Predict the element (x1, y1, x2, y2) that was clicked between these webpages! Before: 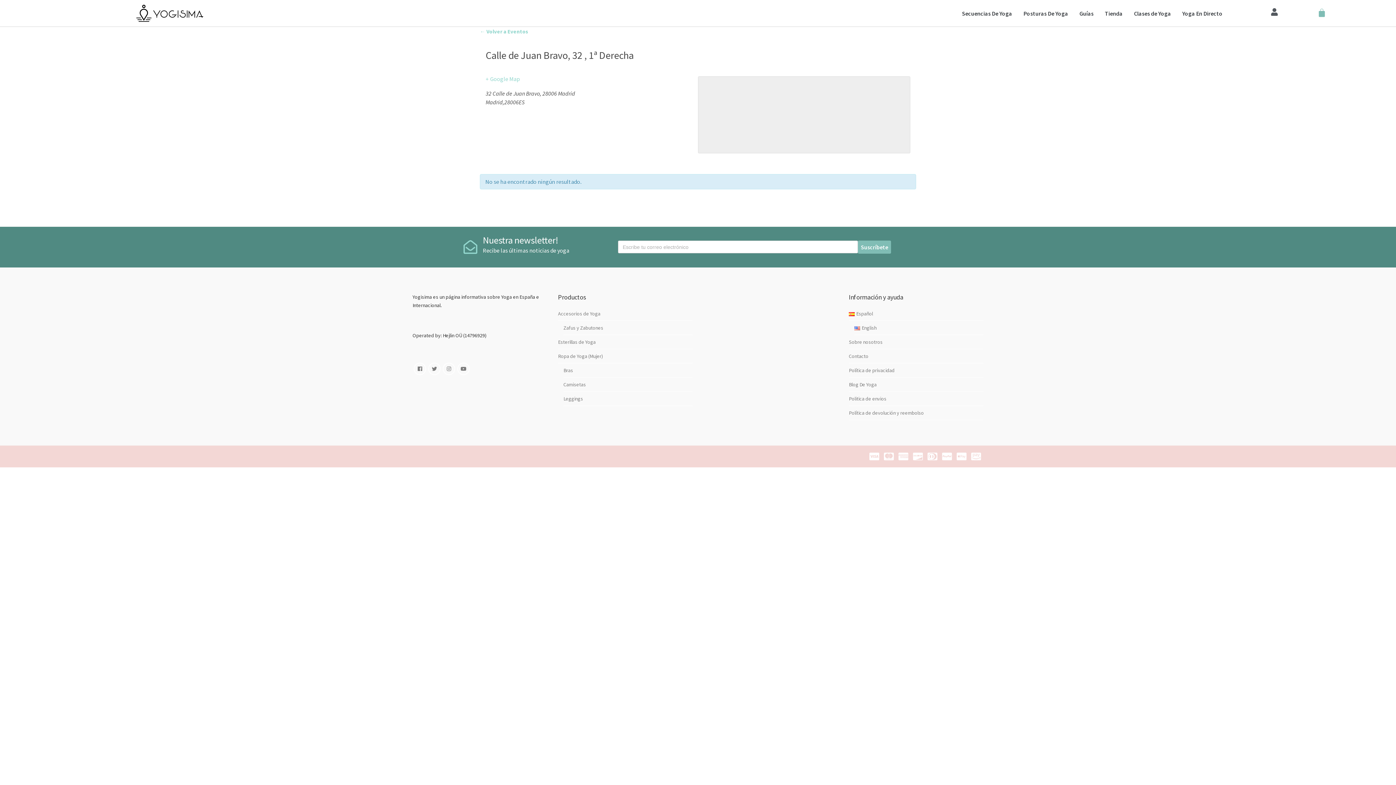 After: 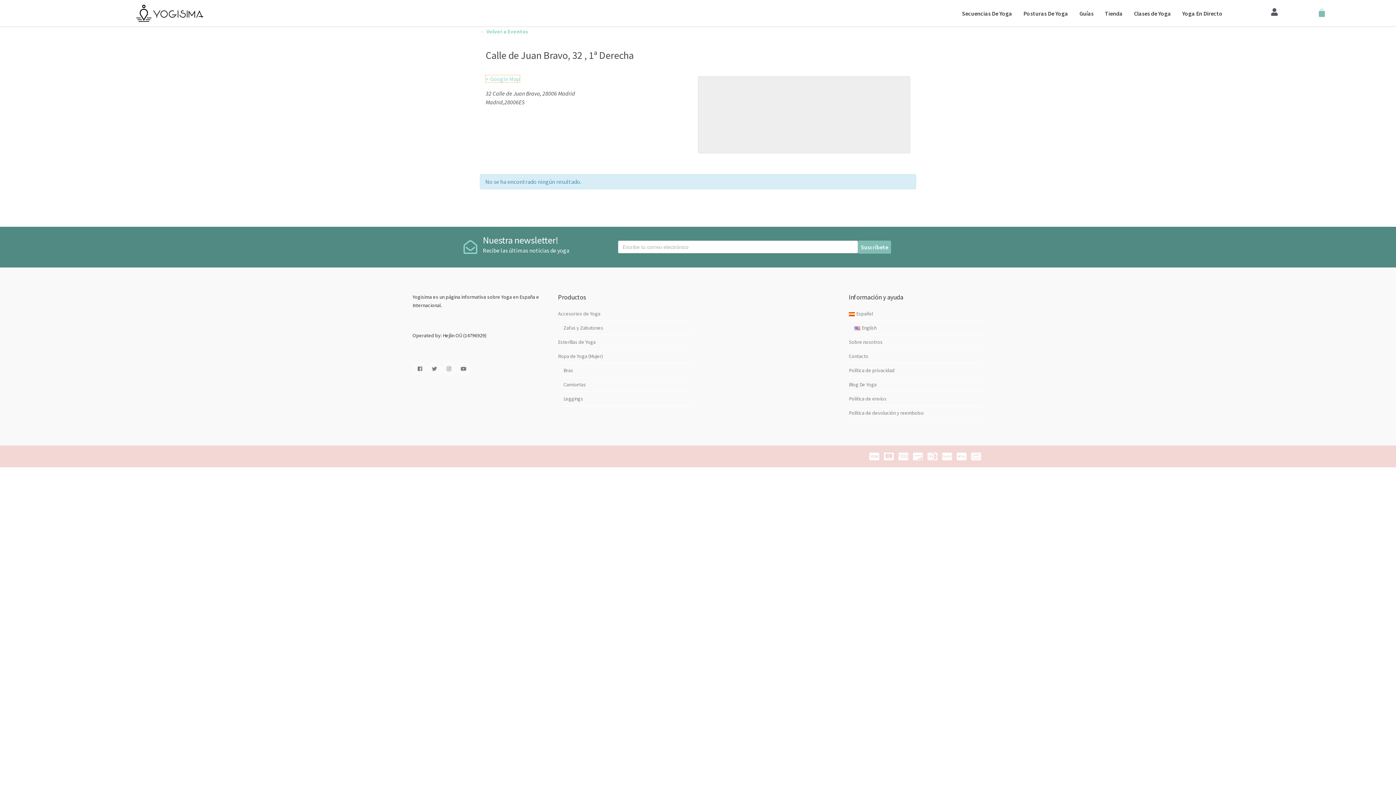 Action: bbox: (485, 75, 520, 82) label: + Google Map